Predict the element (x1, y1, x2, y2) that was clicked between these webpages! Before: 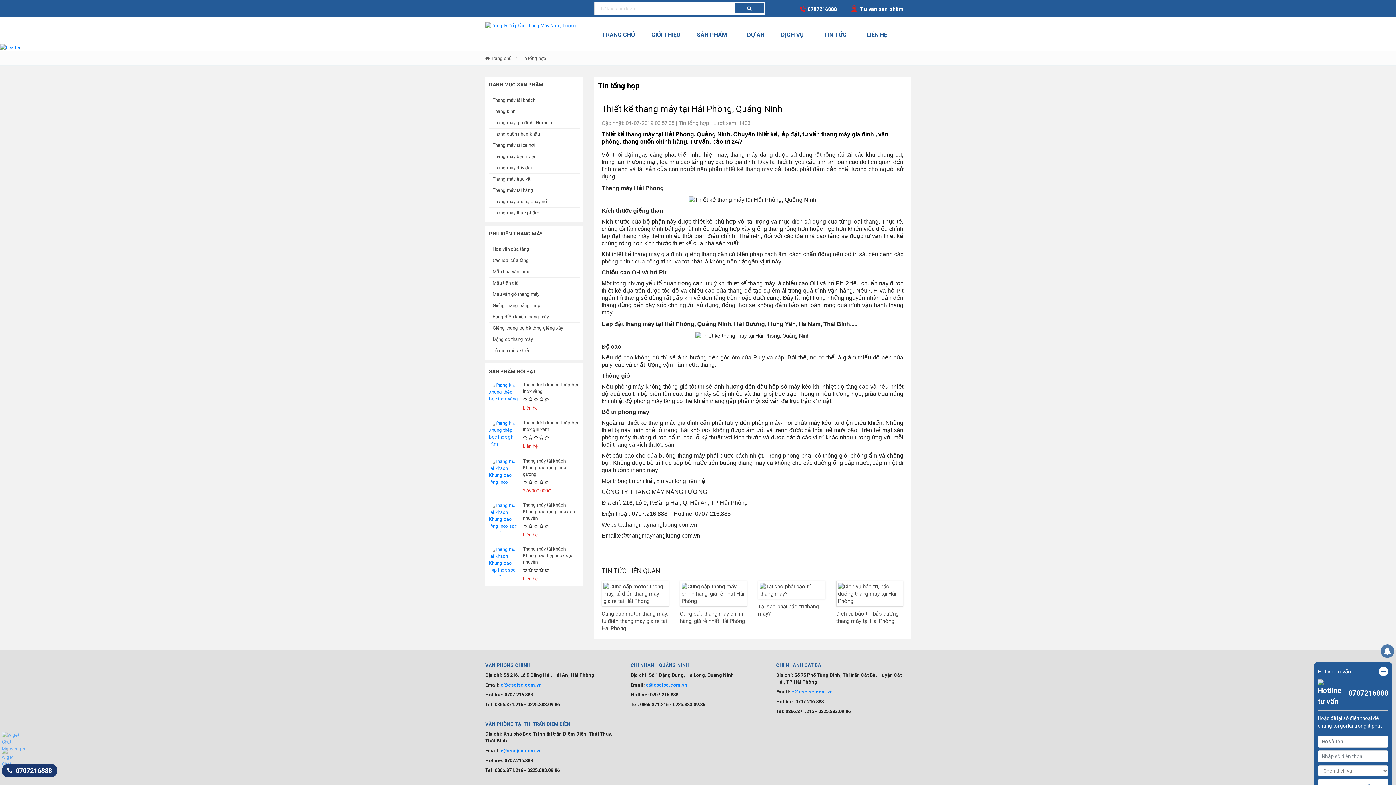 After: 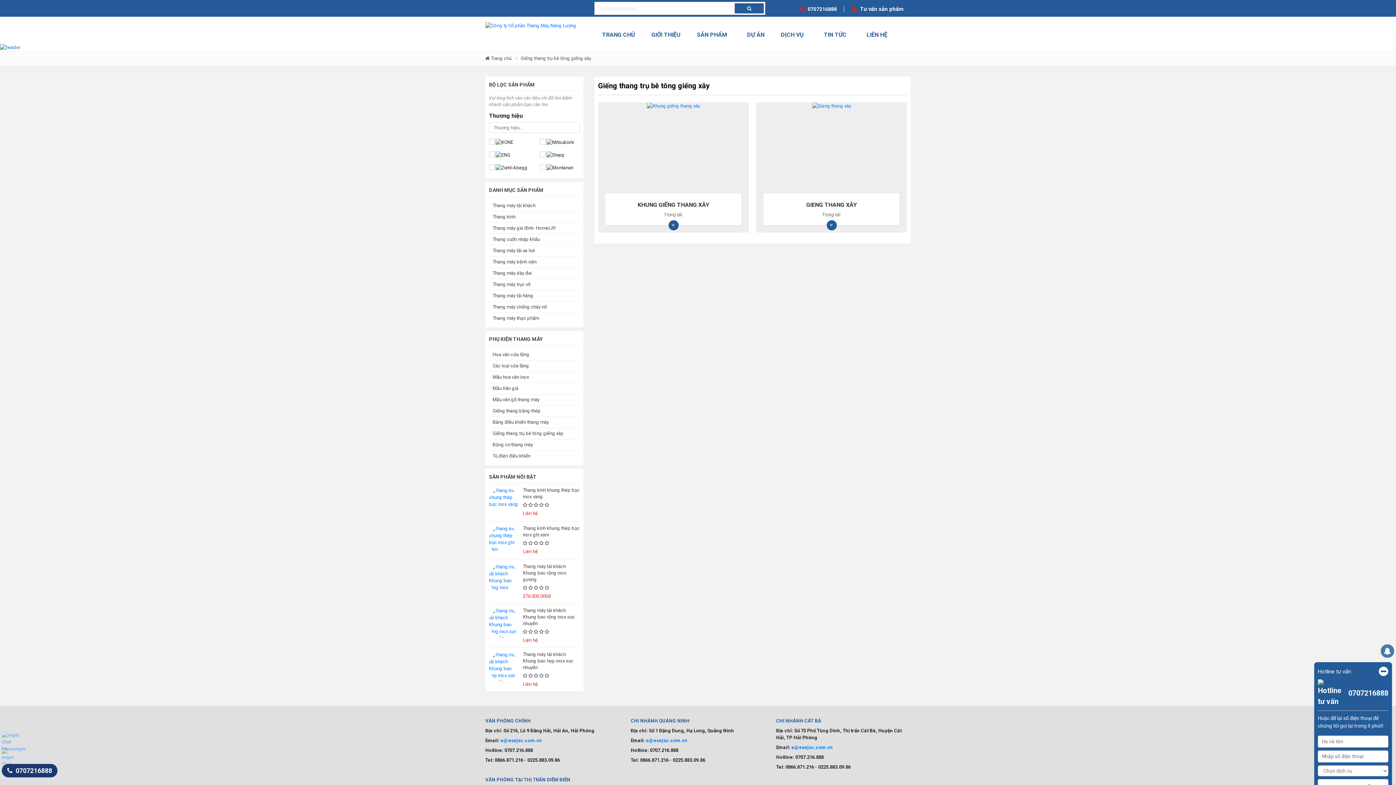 Action: bbox: (489, 322, 580, 333) label: Giếng thang trụ bê tông giếng xây